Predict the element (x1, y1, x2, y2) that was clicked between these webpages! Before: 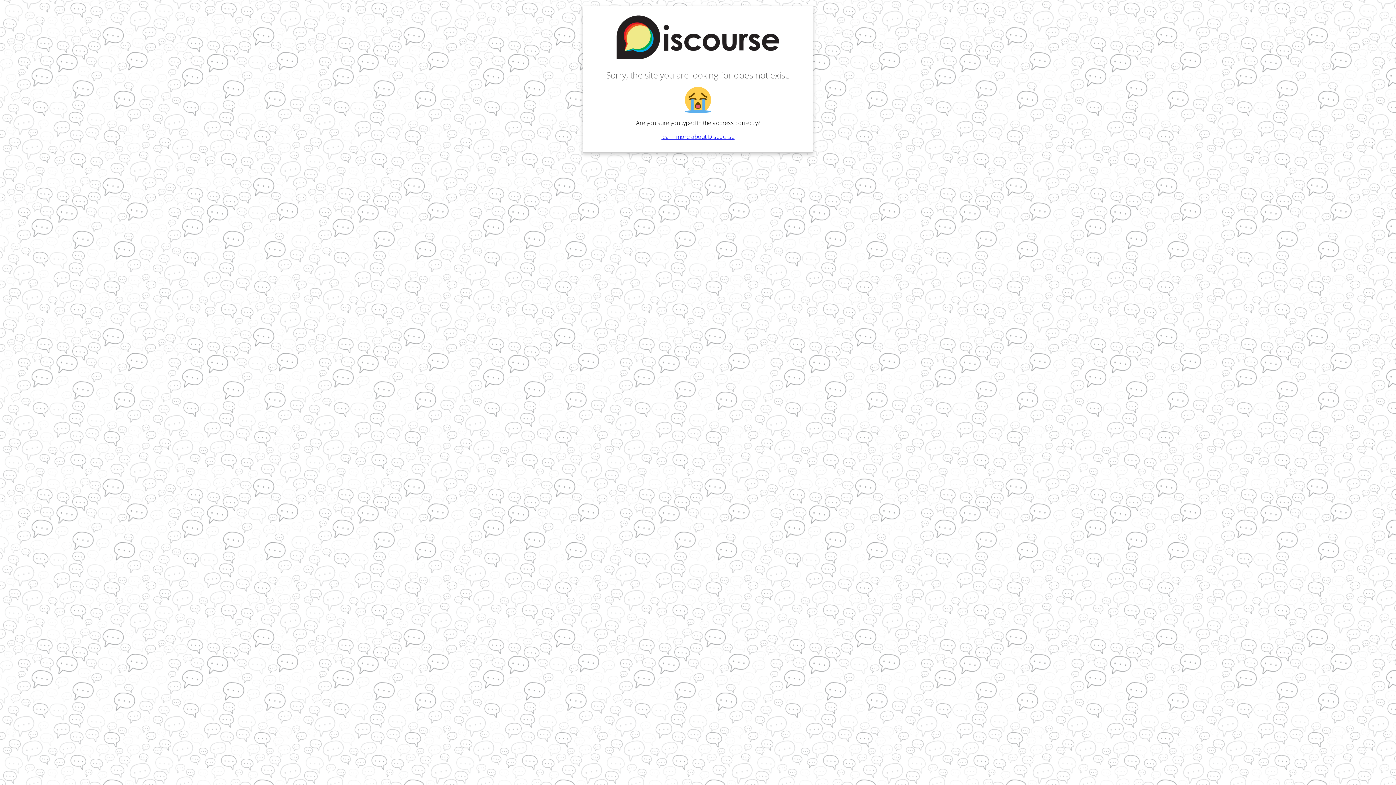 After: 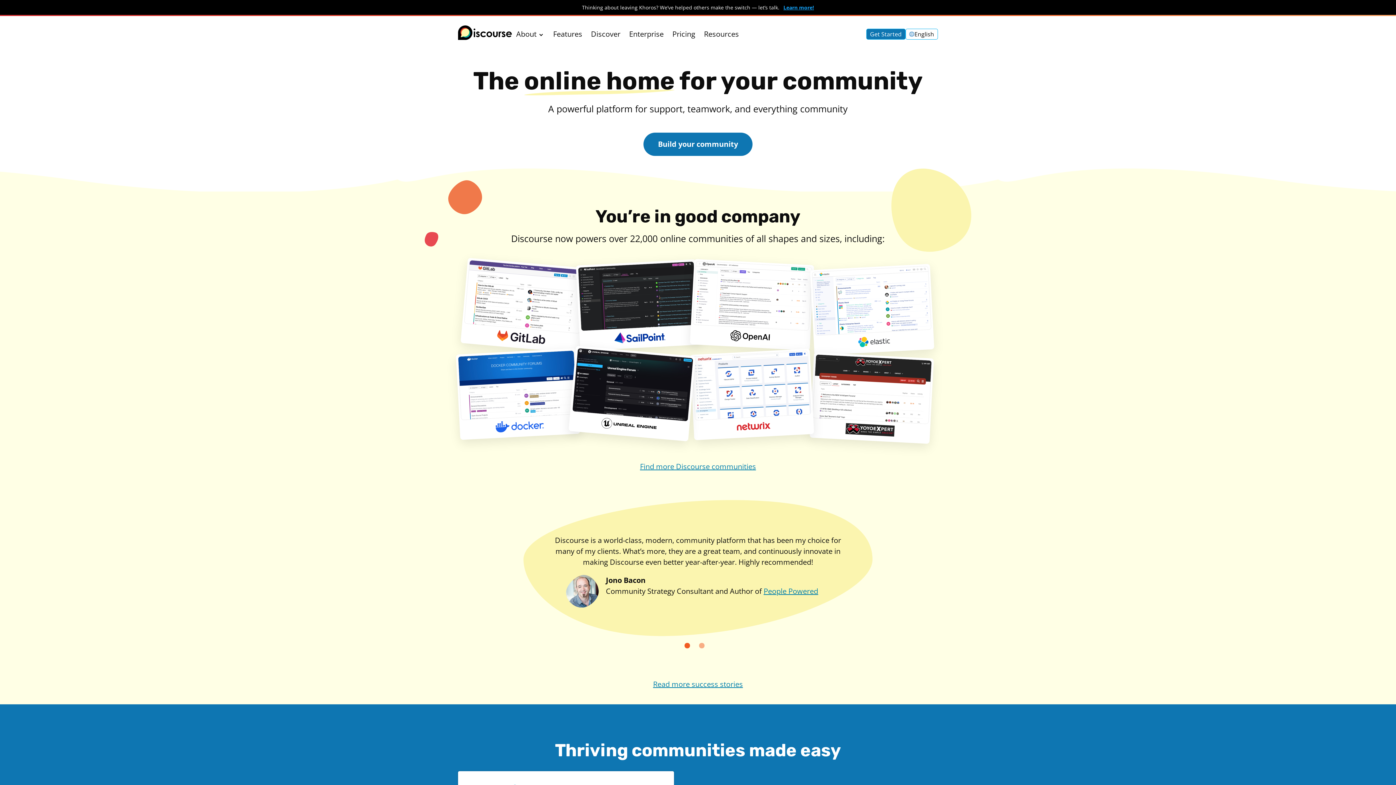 Action: bbox: (610, 56, 785, 64)